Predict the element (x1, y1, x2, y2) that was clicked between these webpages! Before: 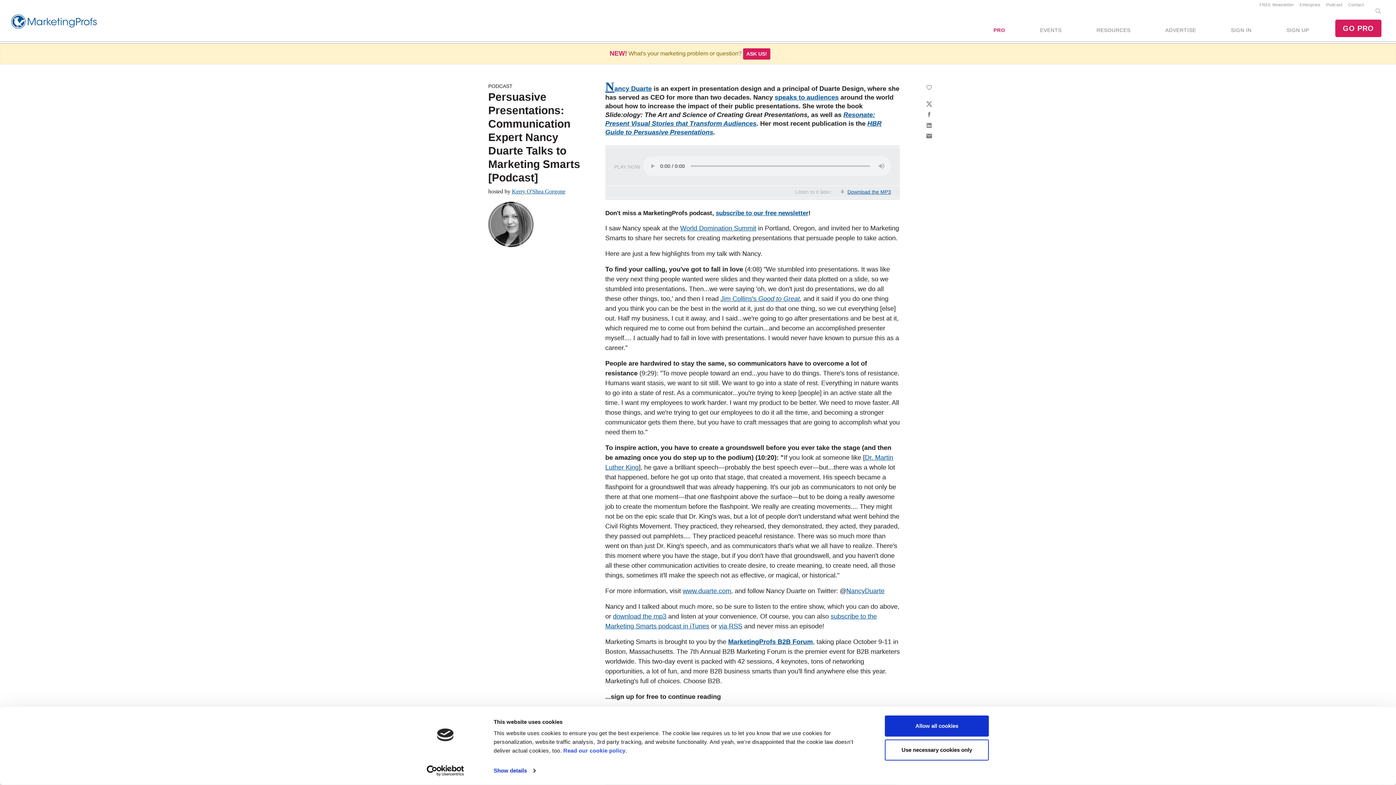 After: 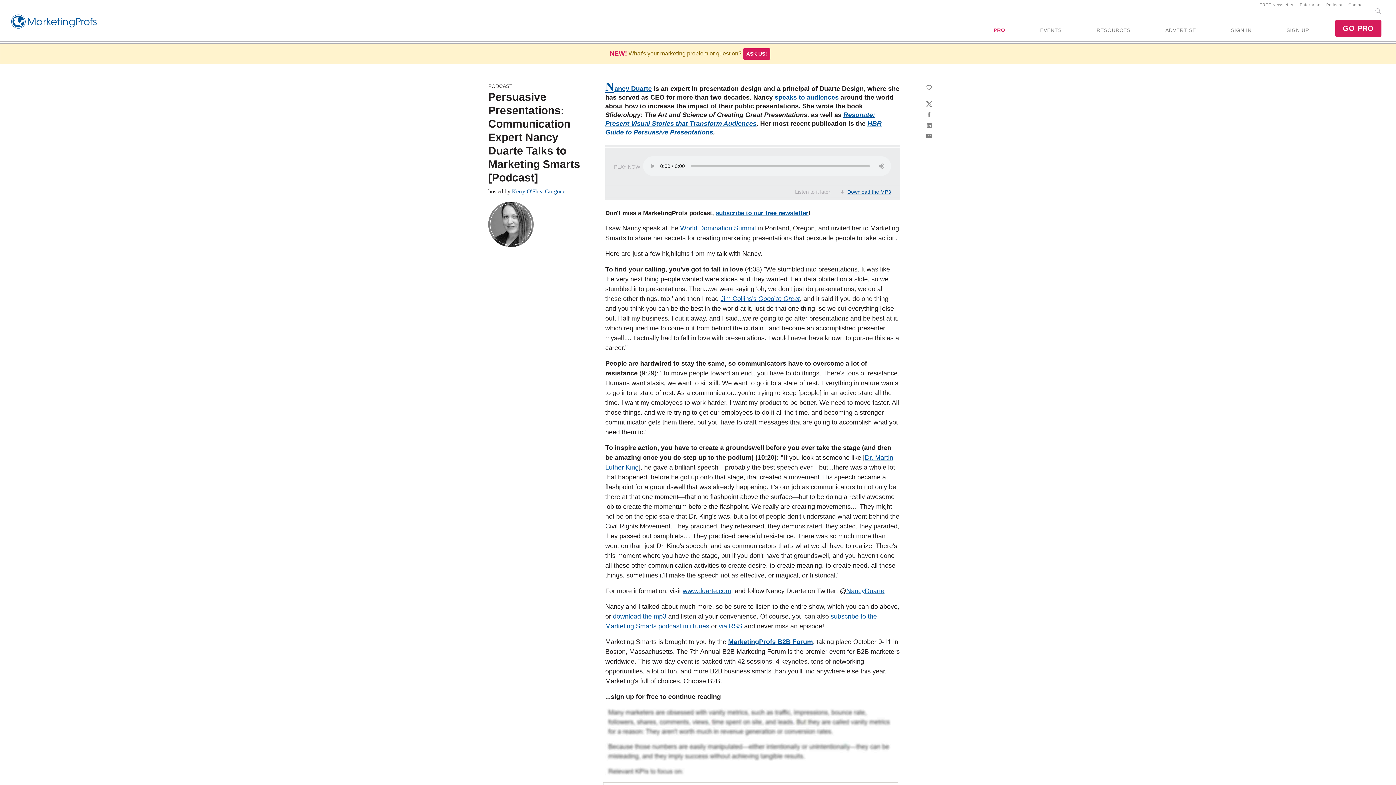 Action: label: Jim Collins's Good to Great bbox: (720, 295, 800, 302)